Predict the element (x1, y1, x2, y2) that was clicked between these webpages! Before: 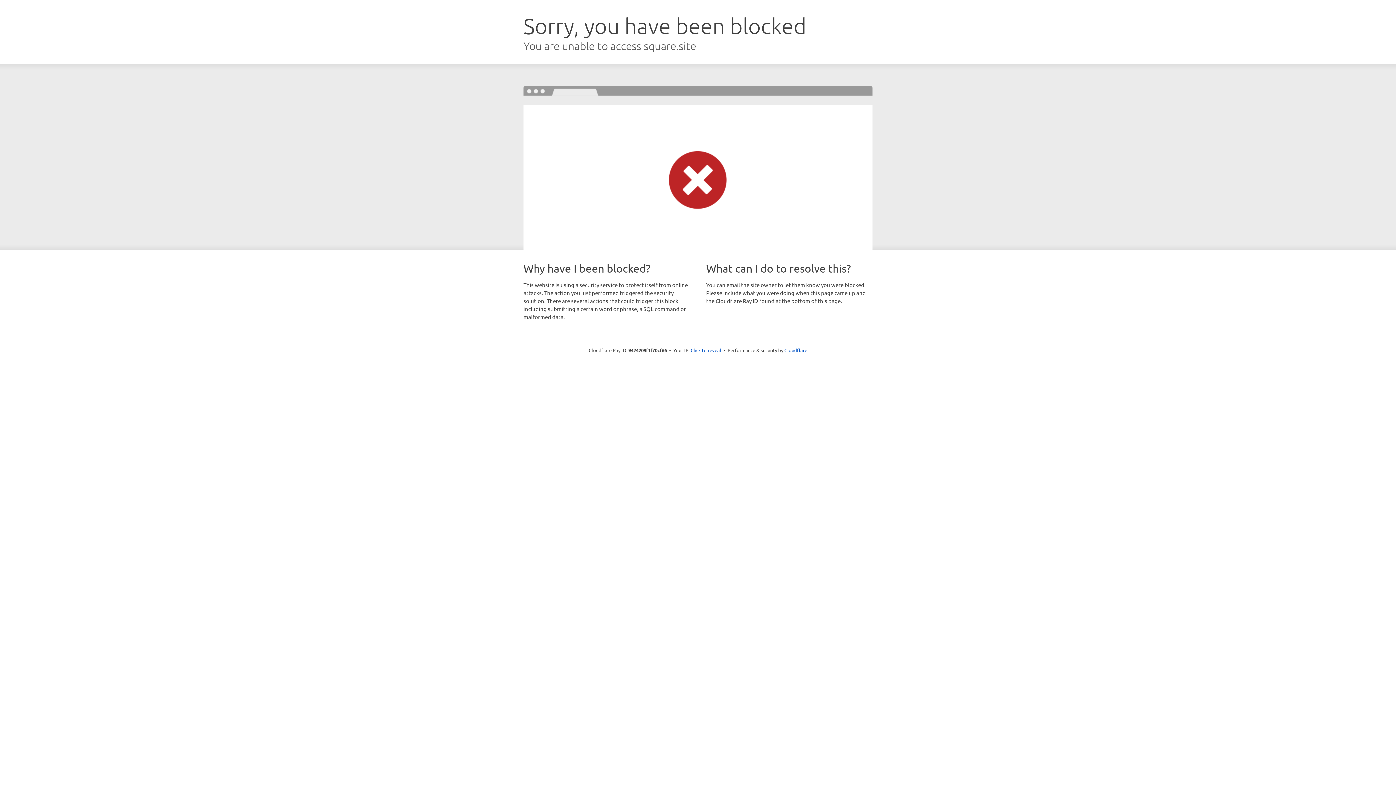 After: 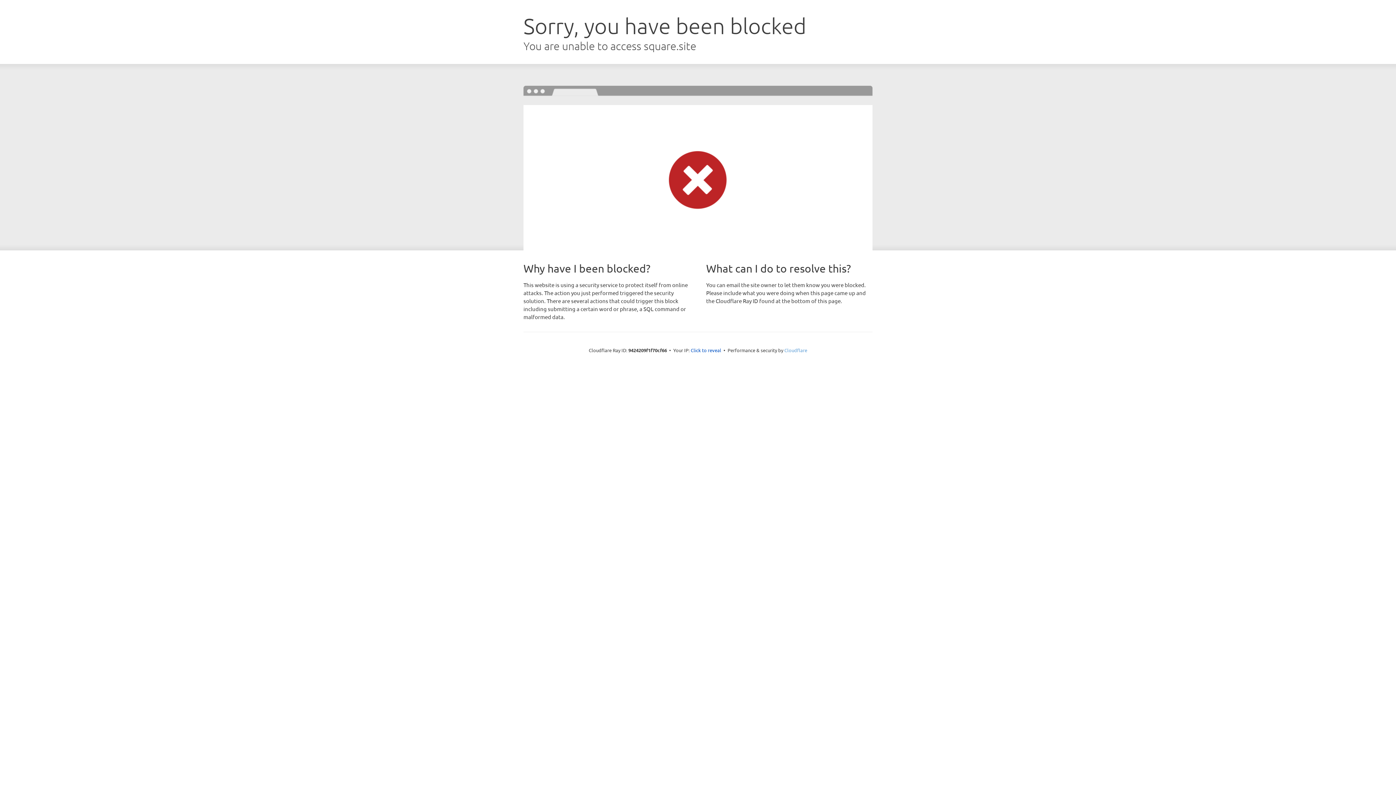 Action: bbox: (784, 347, 807, 353) label: Cloudflare